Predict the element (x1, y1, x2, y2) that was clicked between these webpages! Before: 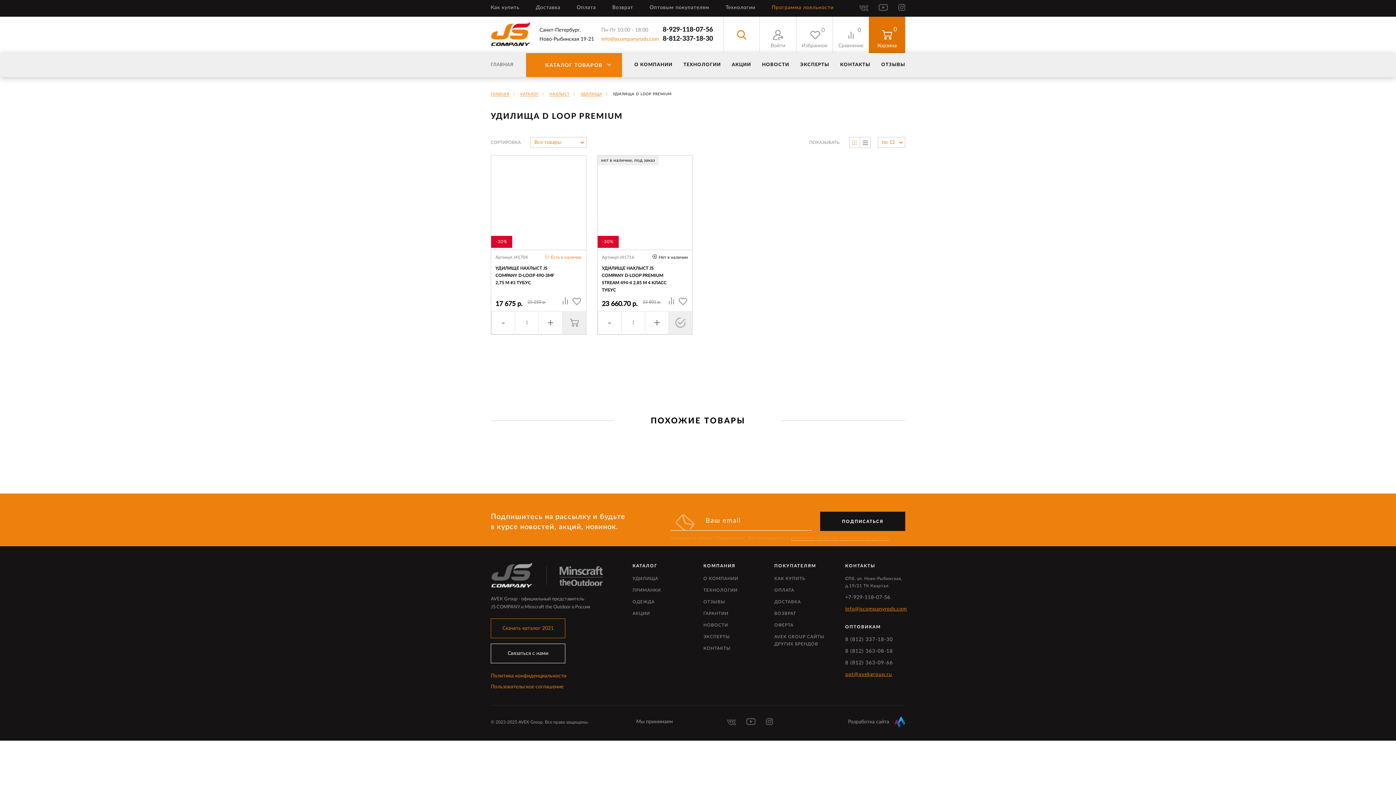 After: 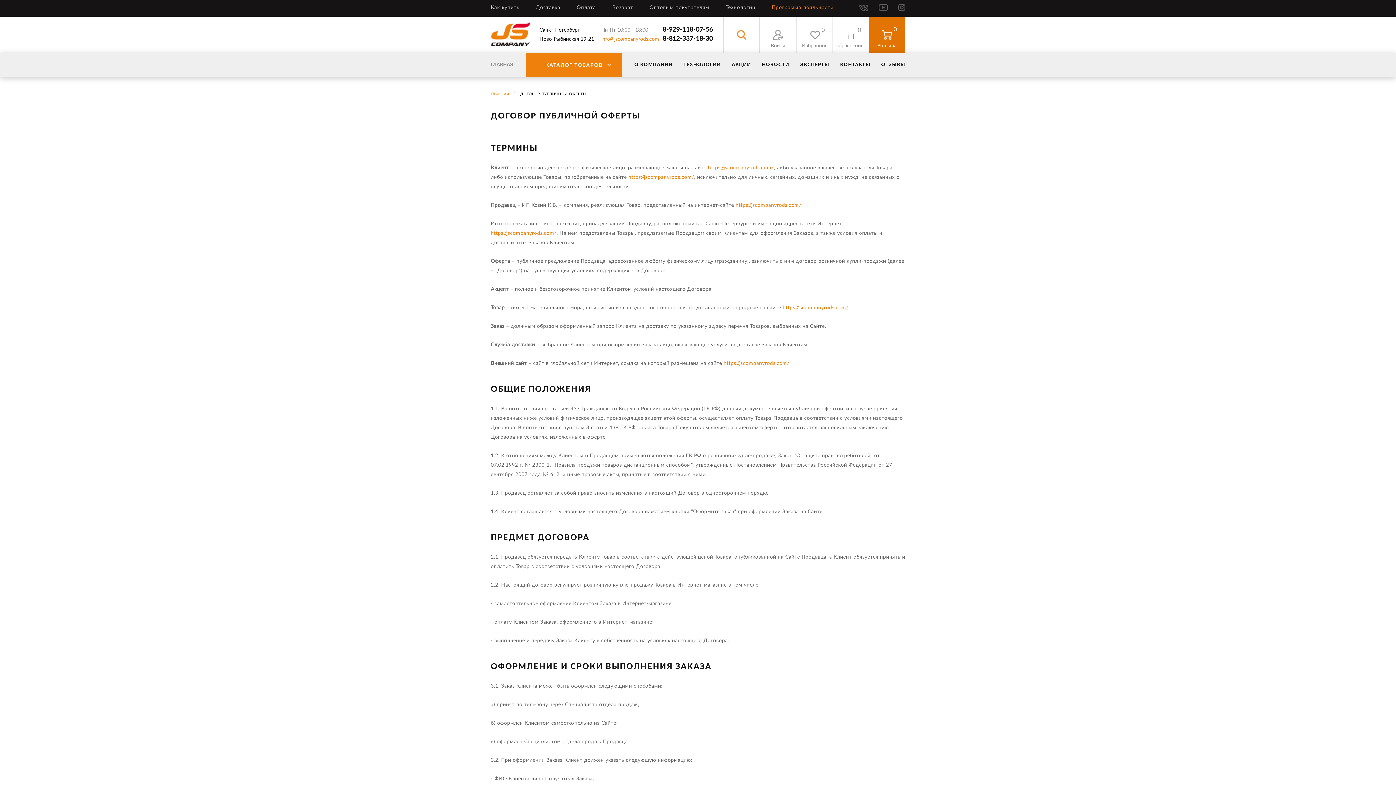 Action: bbox: (490, 681, 621, 692) label: Пользовательское соглашение